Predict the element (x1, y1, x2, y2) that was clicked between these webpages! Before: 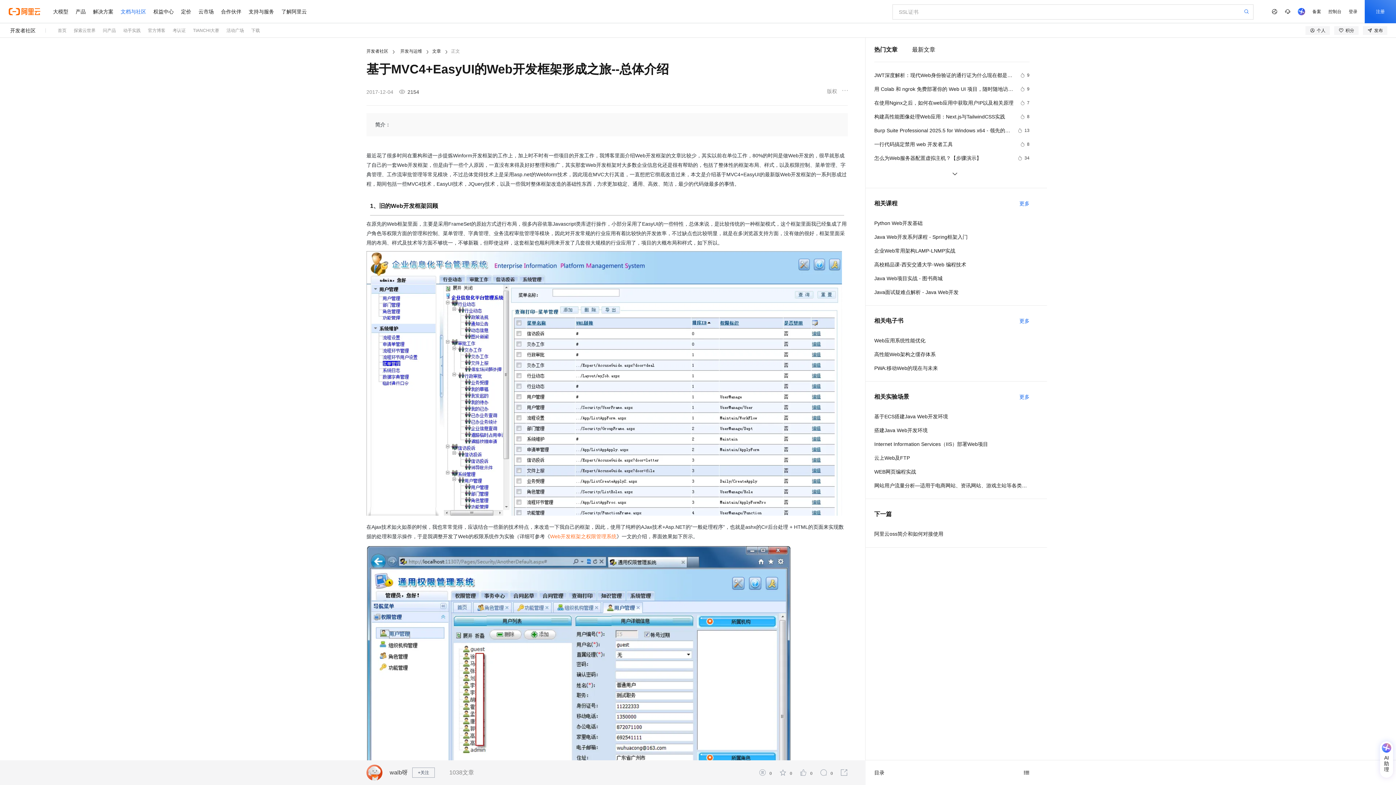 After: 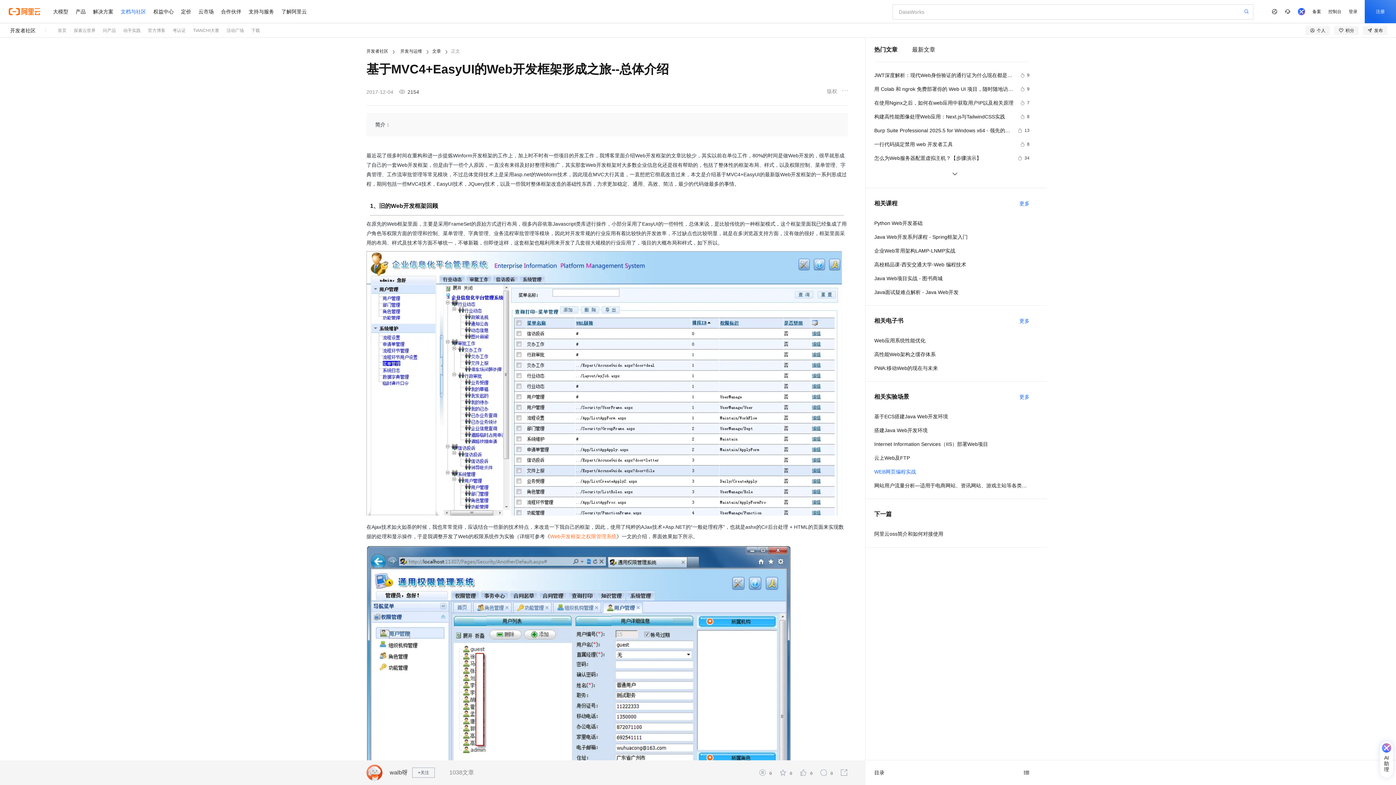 Action: label: WEB网页编程实战 bbox: (874, 467, 1029, 476)